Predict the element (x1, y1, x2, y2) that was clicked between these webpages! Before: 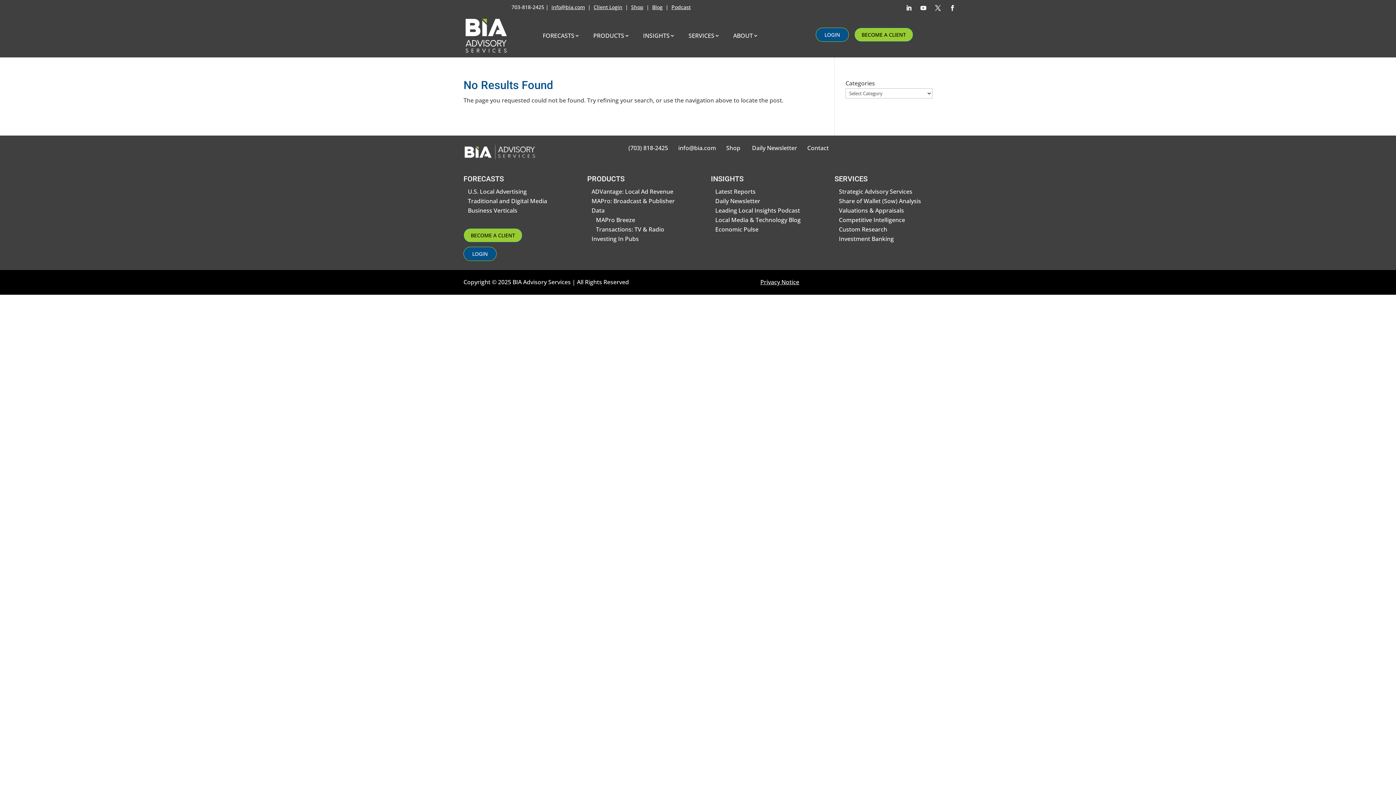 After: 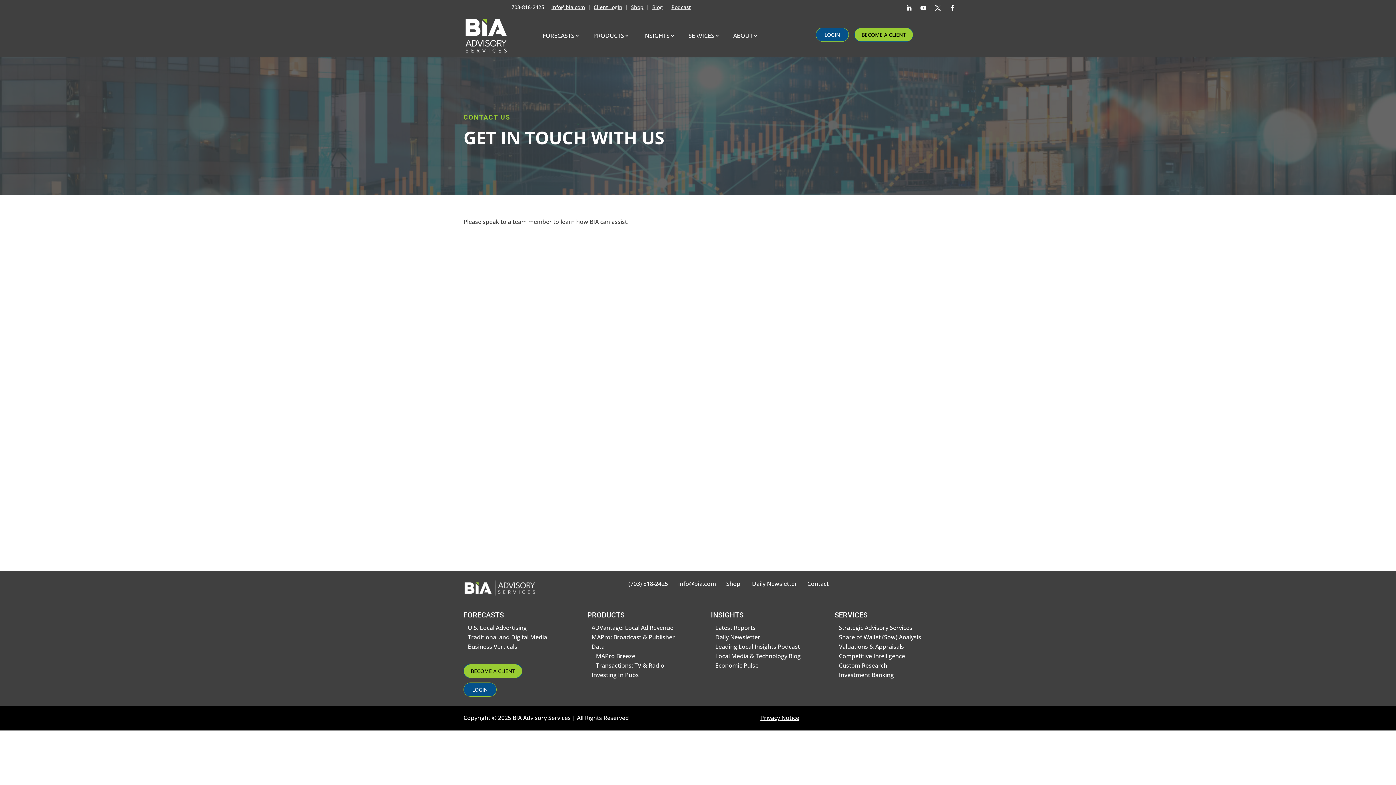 Action: bbox: (807, 143, 828, 151) label: Contact